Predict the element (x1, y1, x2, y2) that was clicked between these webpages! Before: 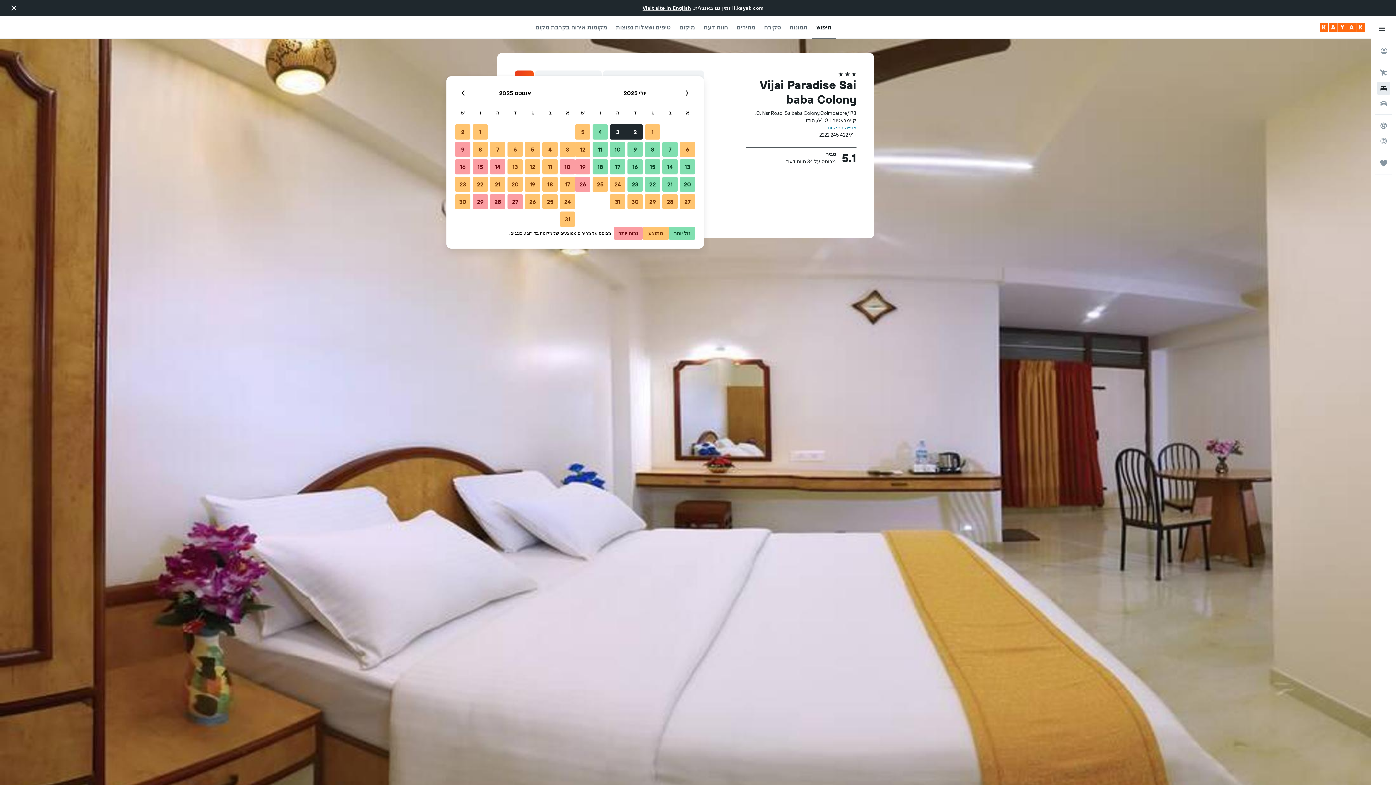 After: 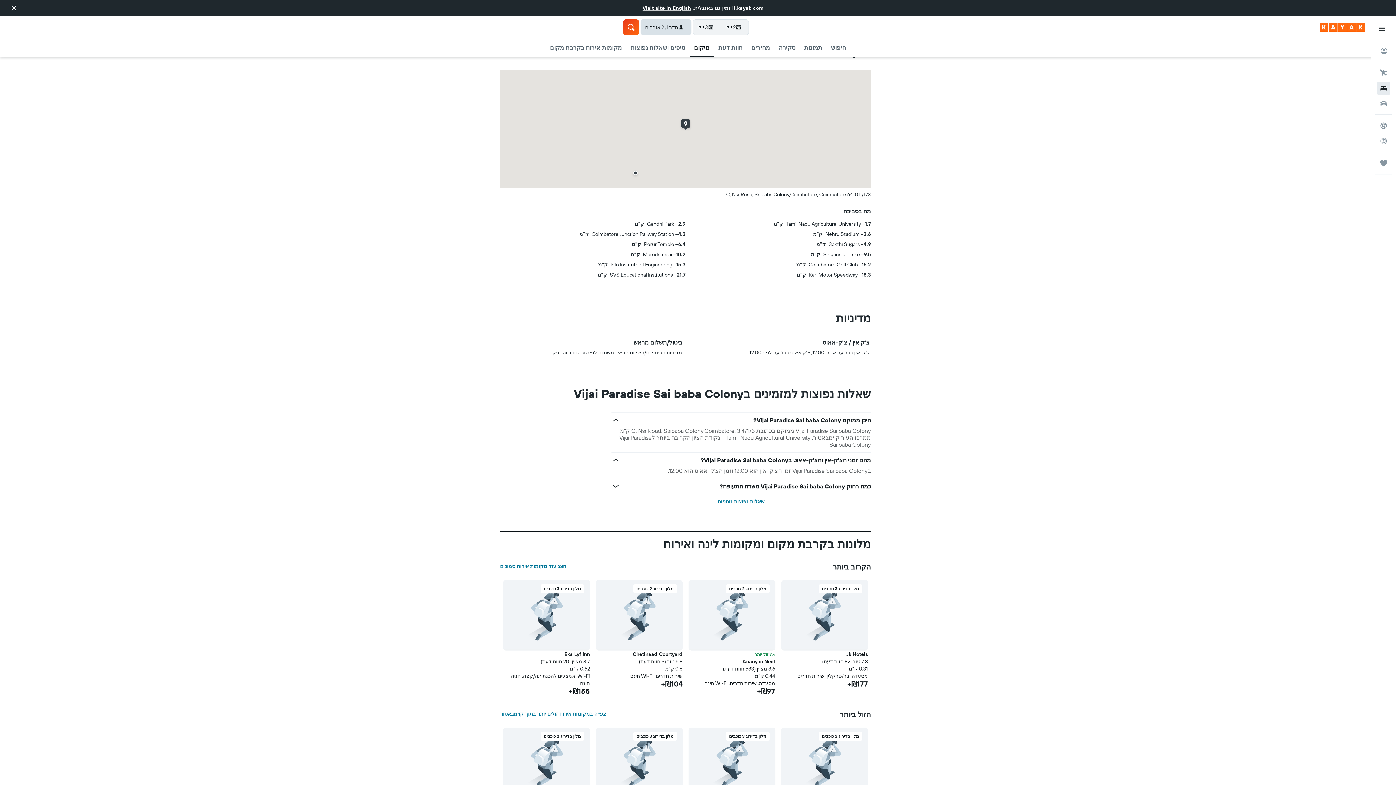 Action: bbox: (679, 16, 695, 38) label: מיקום